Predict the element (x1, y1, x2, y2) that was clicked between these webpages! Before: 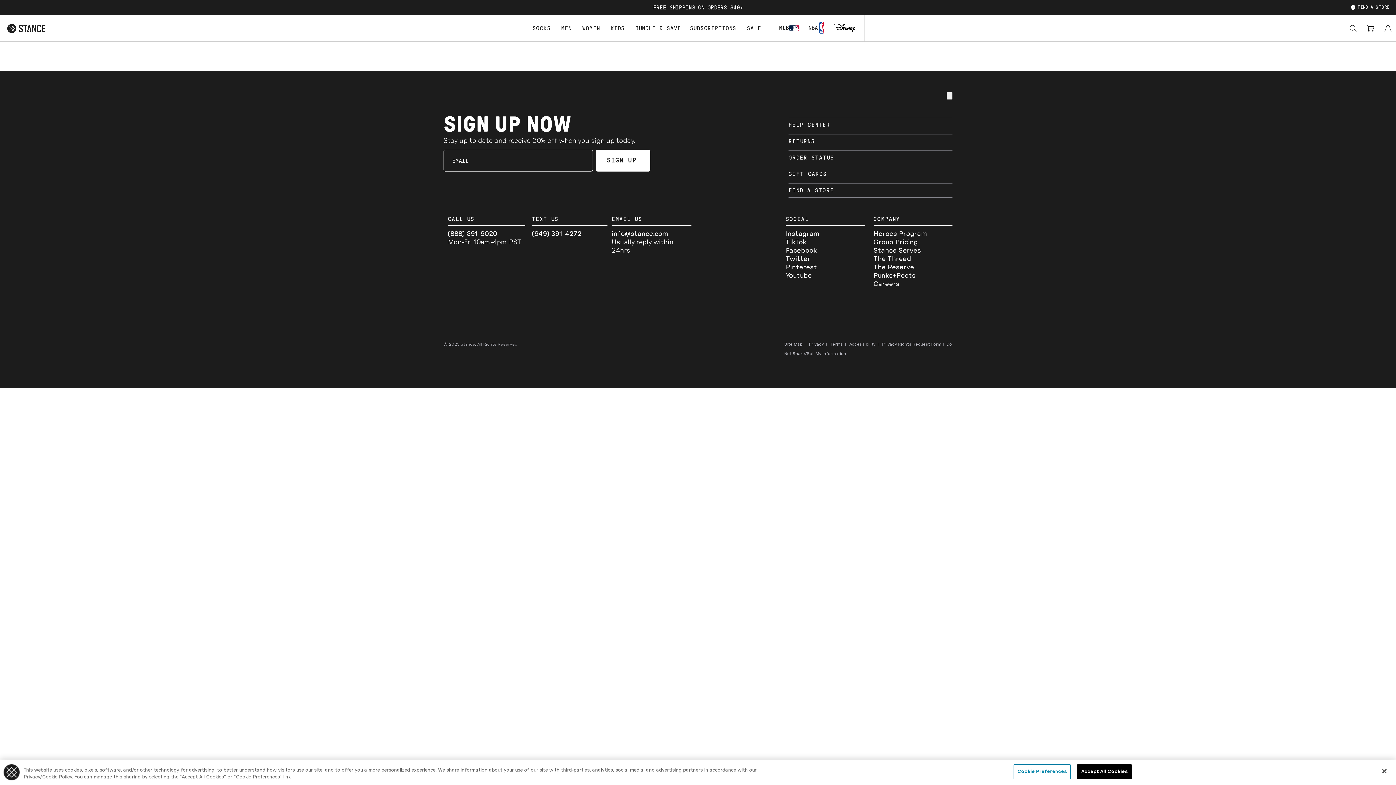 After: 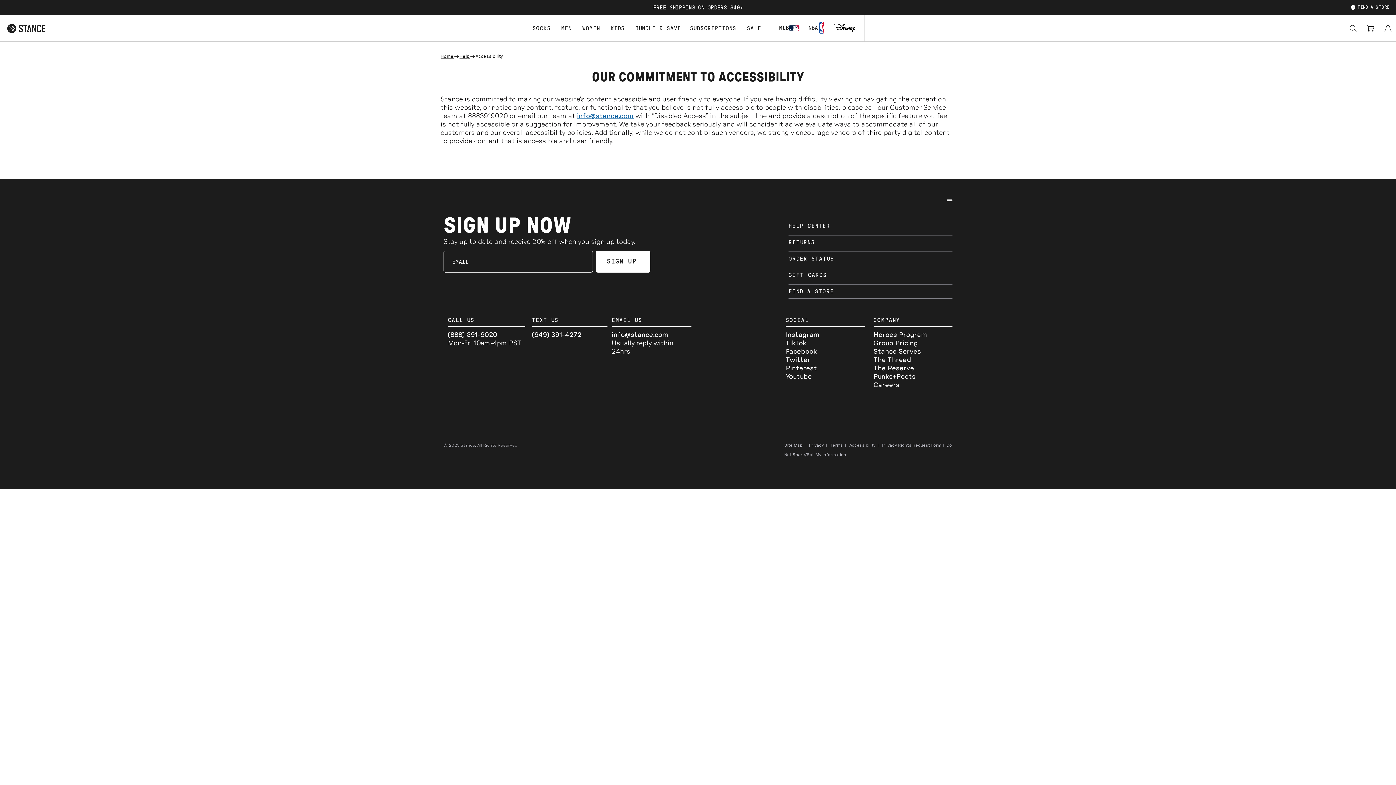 Action: label: Accessibility bbox: (849, 342, 875, 346)